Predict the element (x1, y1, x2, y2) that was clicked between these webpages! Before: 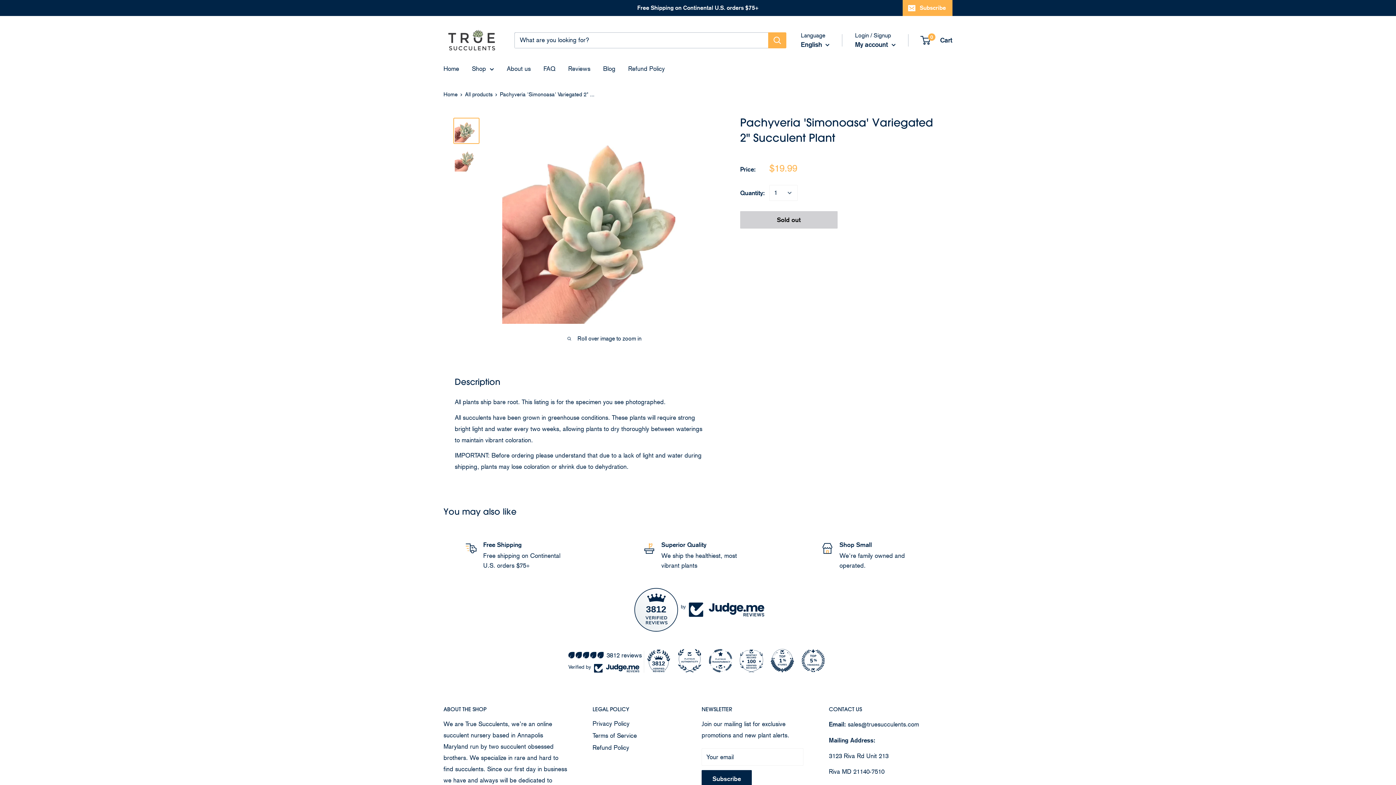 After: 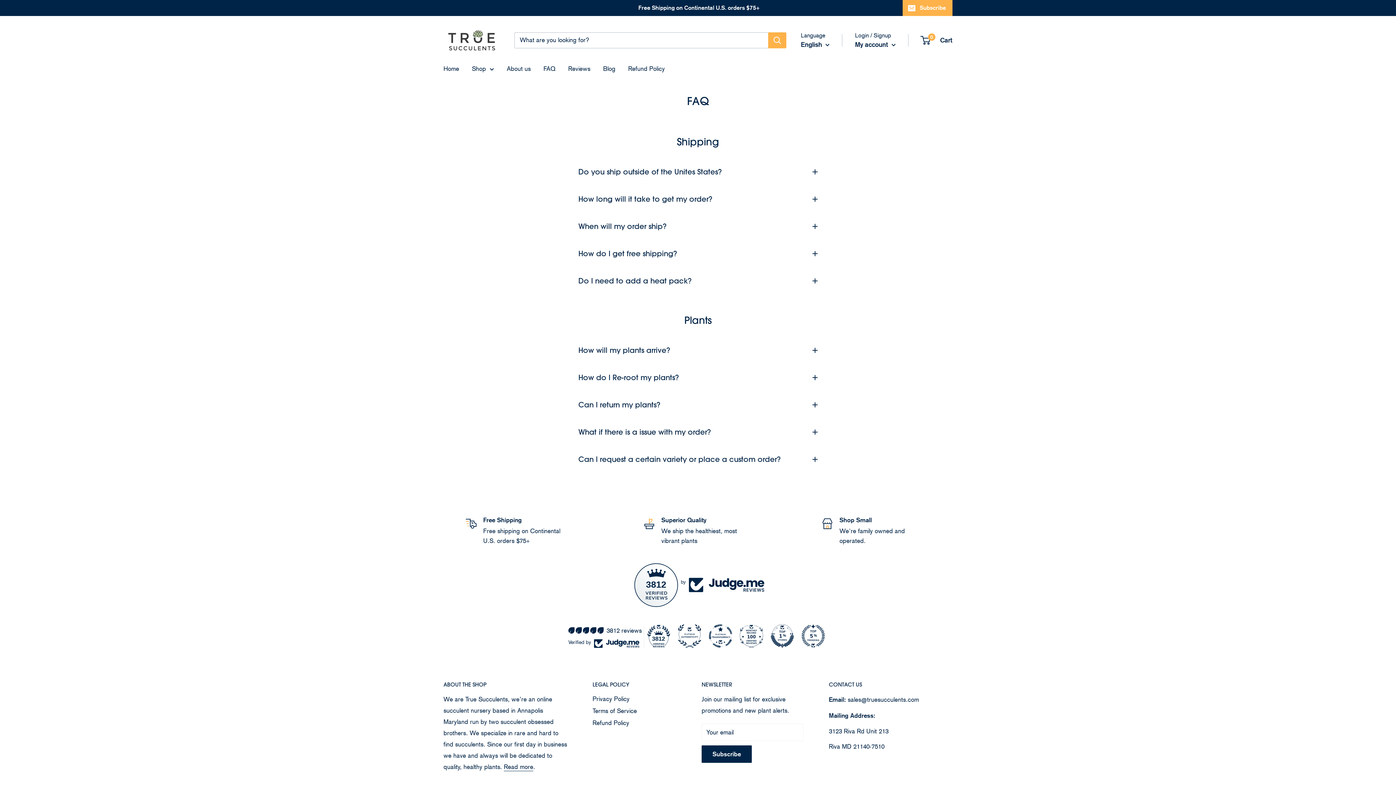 Action: bbox: (543, 65, 555, 72) label: FAQ